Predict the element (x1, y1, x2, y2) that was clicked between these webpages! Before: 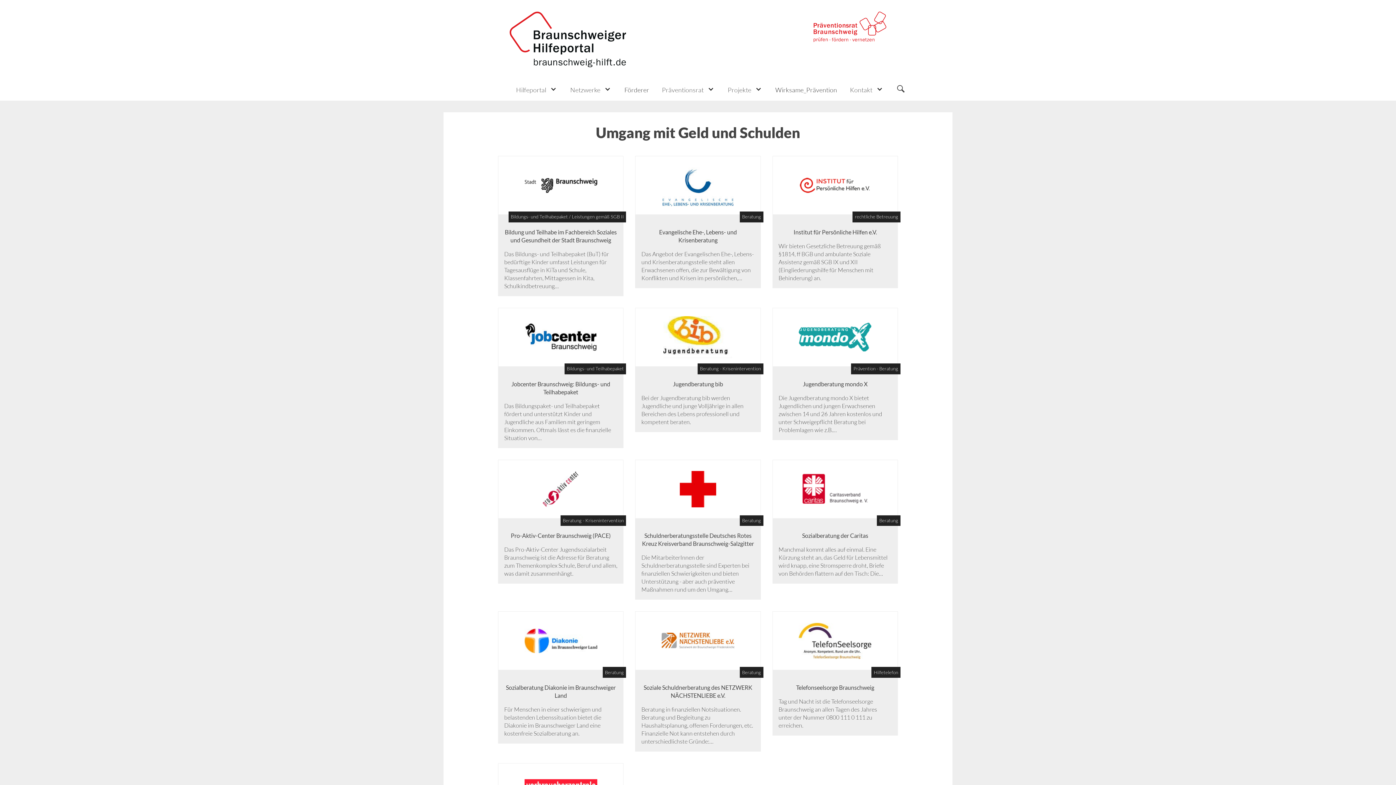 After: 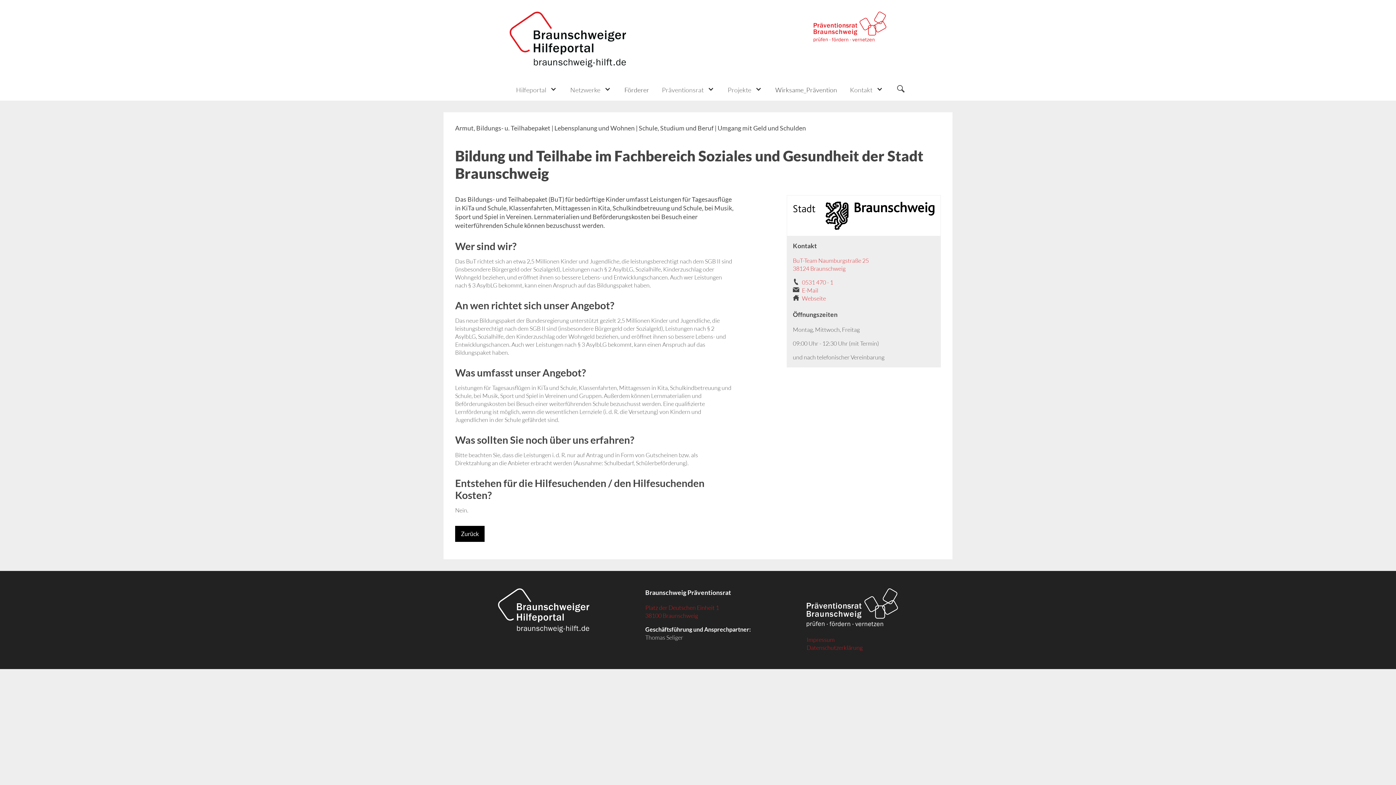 Action: bbox: (536, 177, 584, 193) label: Mehr erfahren